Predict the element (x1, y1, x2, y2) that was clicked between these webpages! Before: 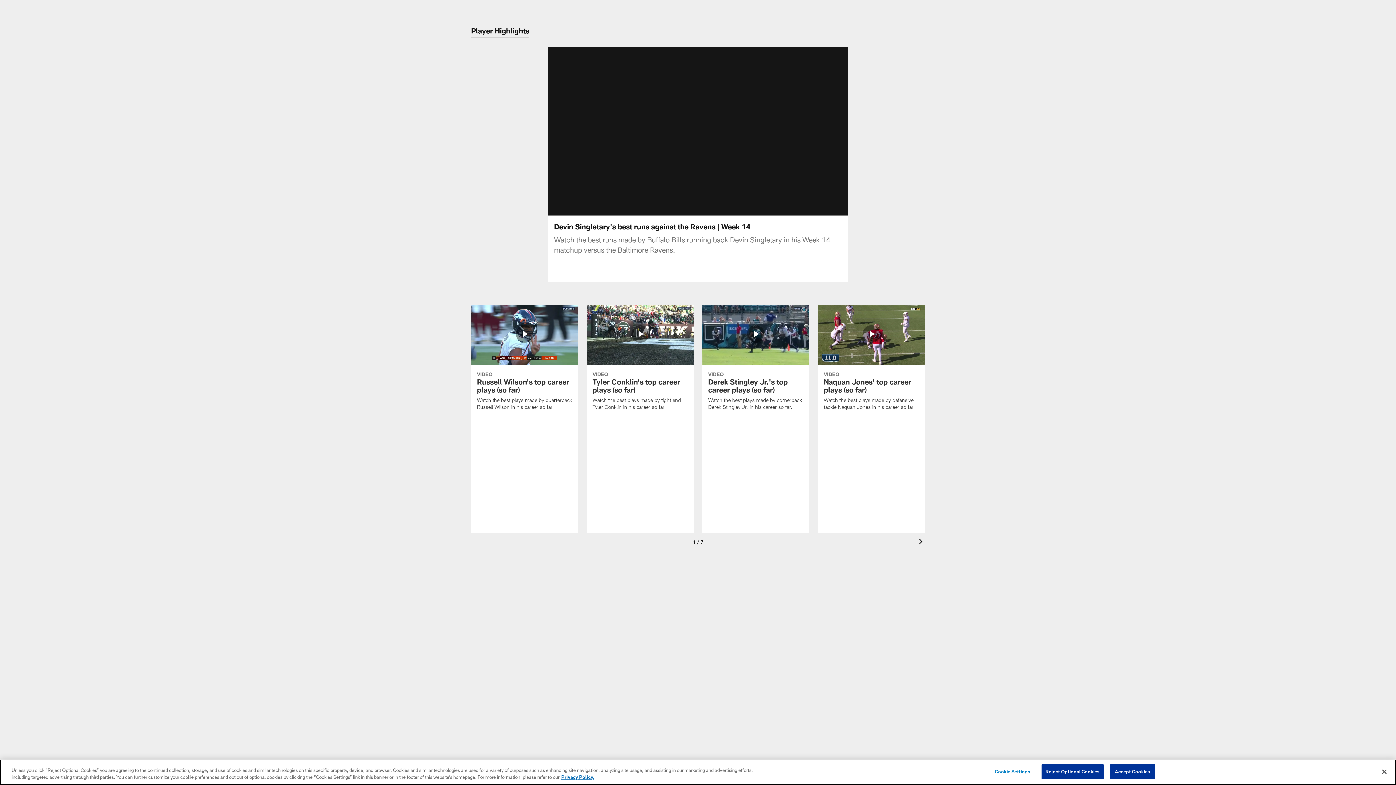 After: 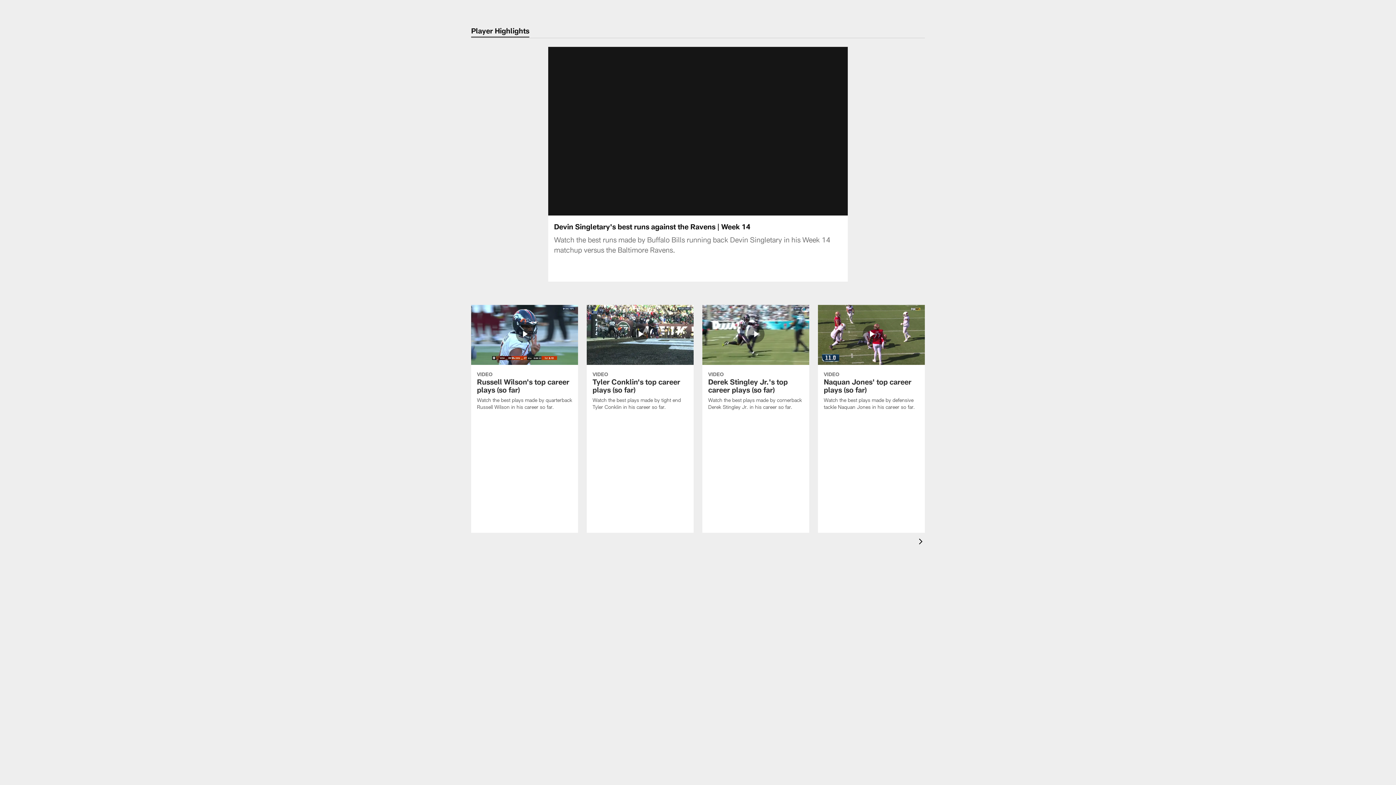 Action: label: Accept Cookies bbox: (1110, 764, 1155, 779)